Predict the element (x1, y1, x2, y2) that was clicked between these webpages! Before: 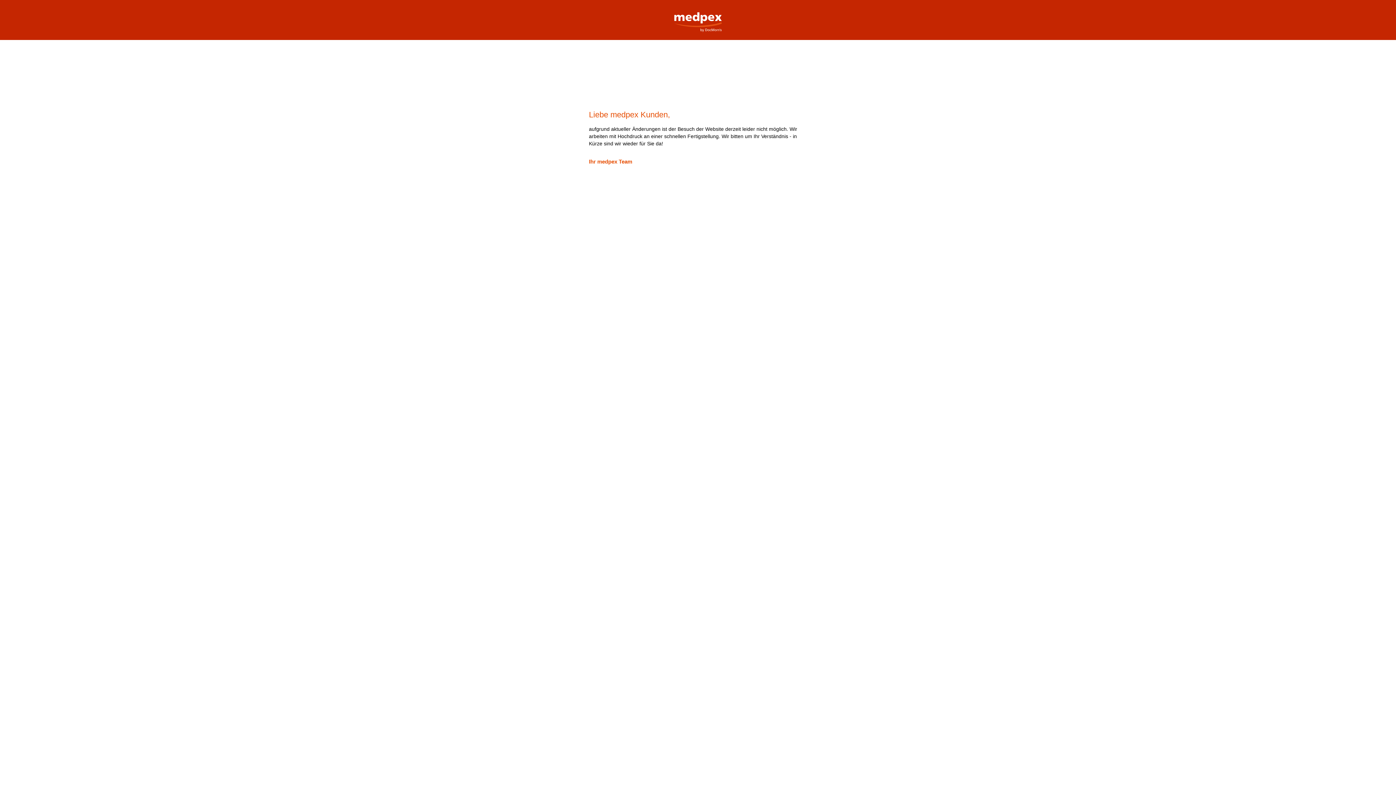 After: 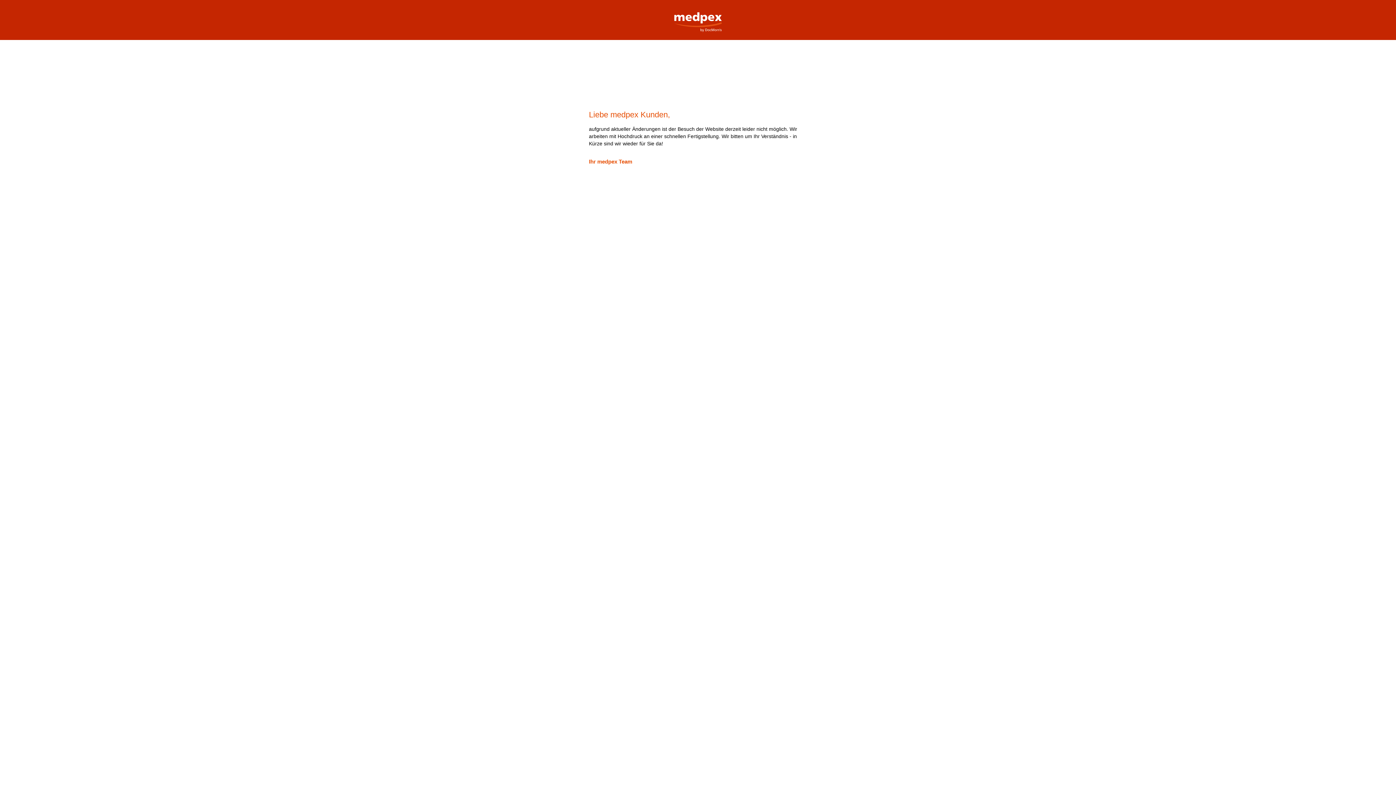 Action: bbox: (669, 0, 727, 32) label: medpex Versandapotheke